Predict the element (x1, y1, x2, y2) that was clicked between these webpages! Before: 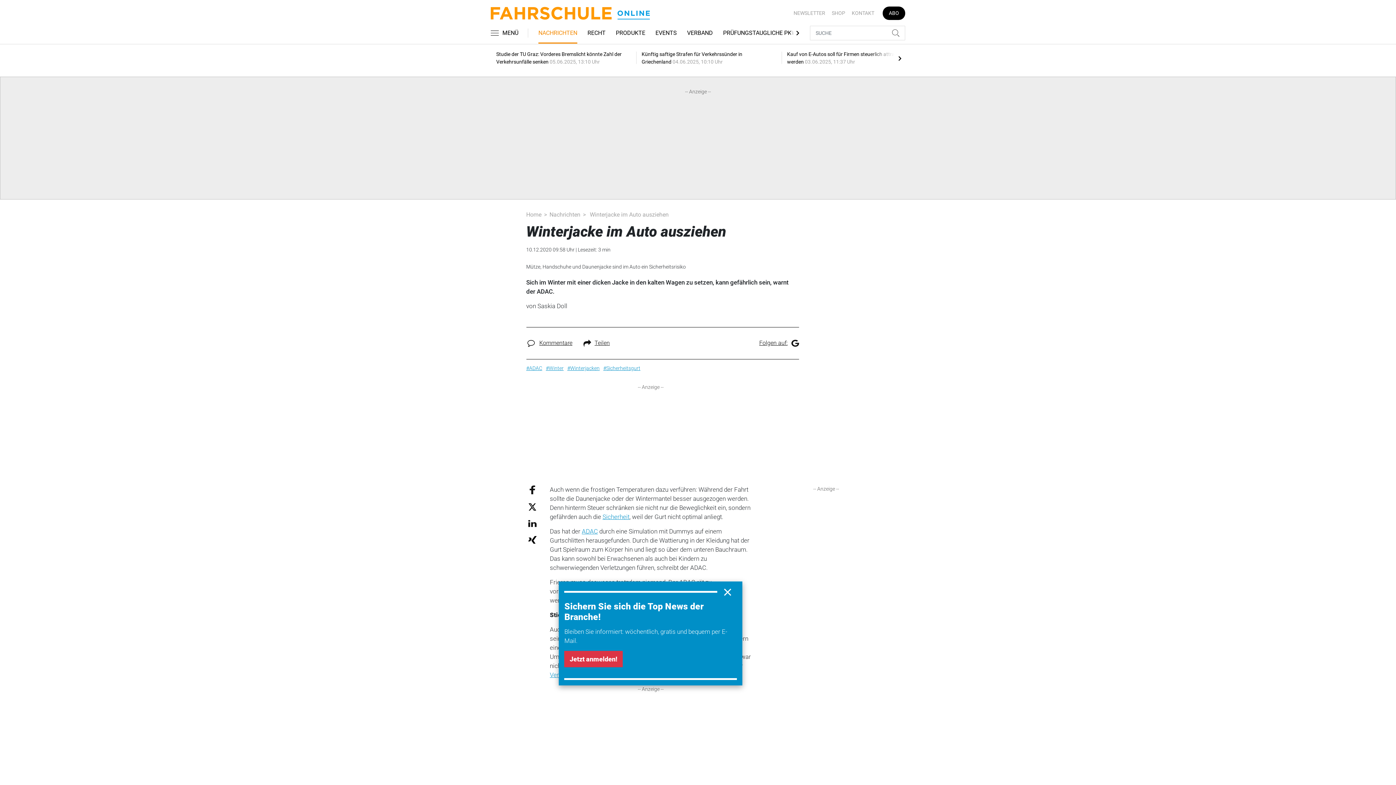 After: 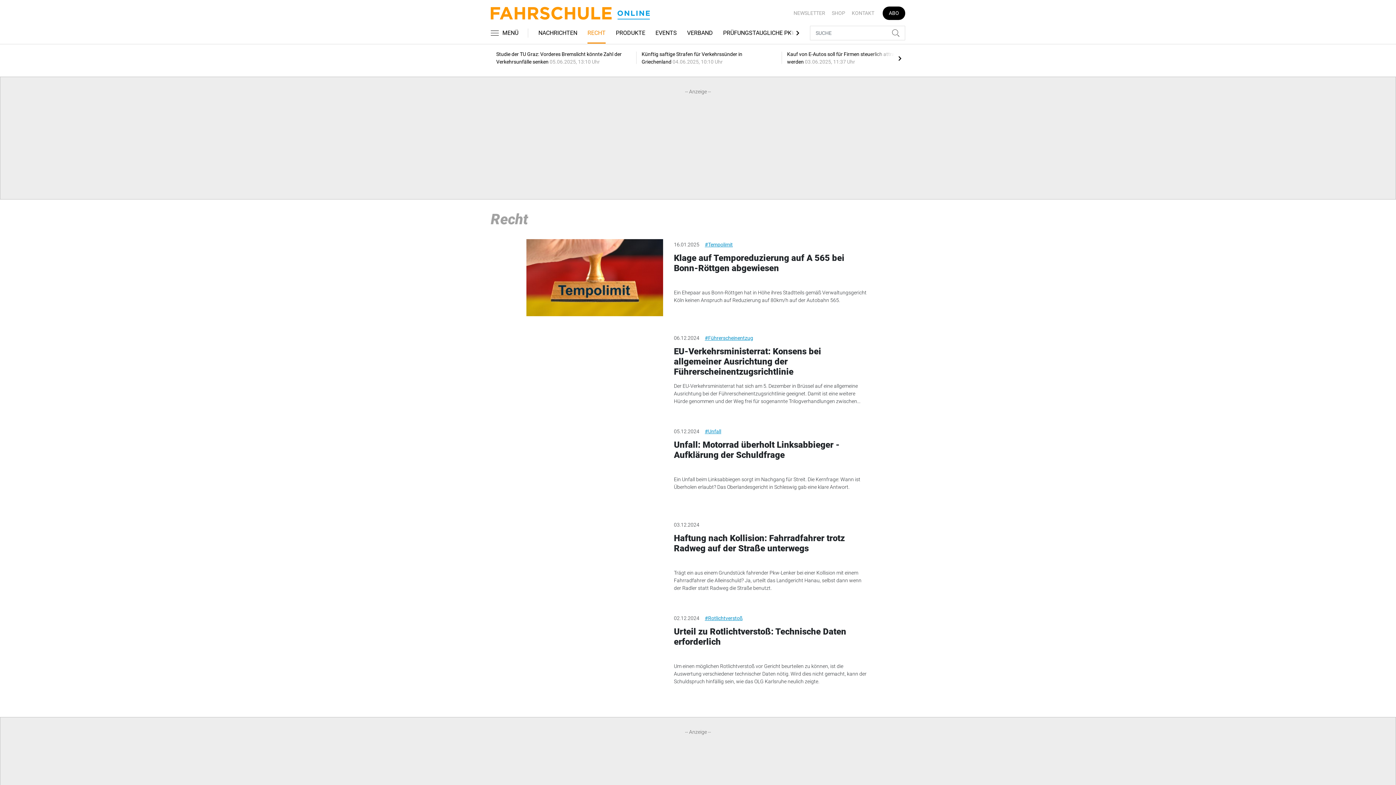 Action: label: RECHT bbox: (587, 22, 605, 44)